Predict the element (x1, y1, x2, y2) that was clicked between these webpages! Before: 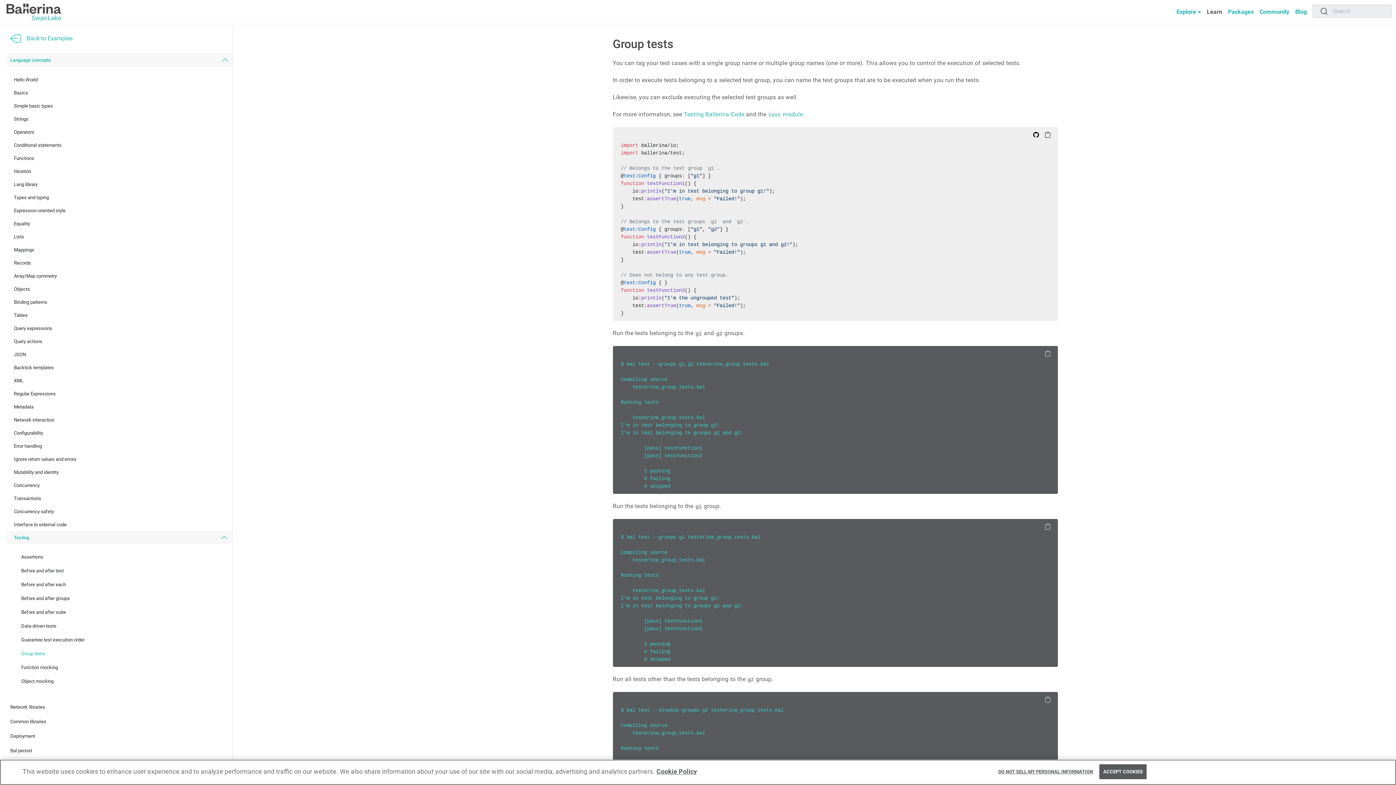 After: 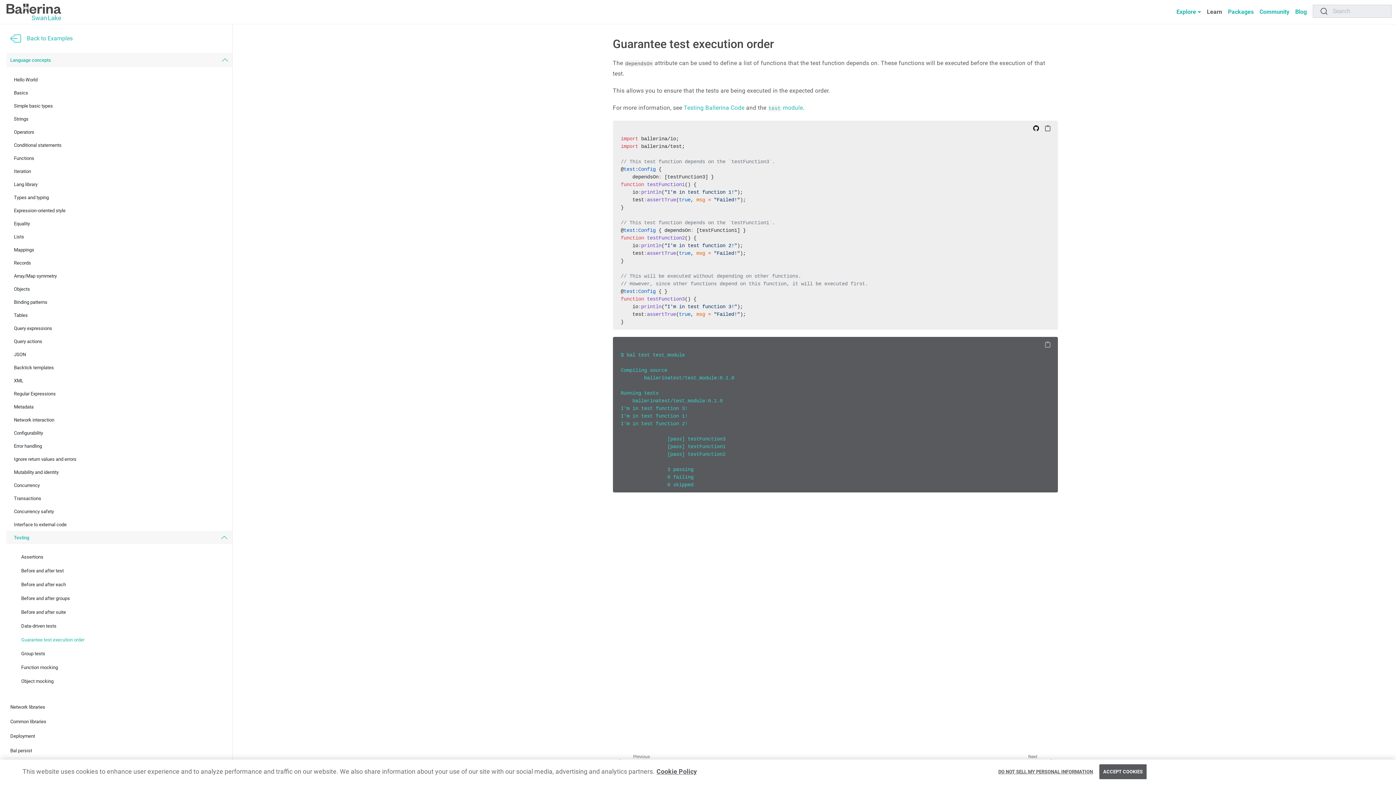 Action: bbox: (21, 636, 84, 643) label: Guarantee test execution order